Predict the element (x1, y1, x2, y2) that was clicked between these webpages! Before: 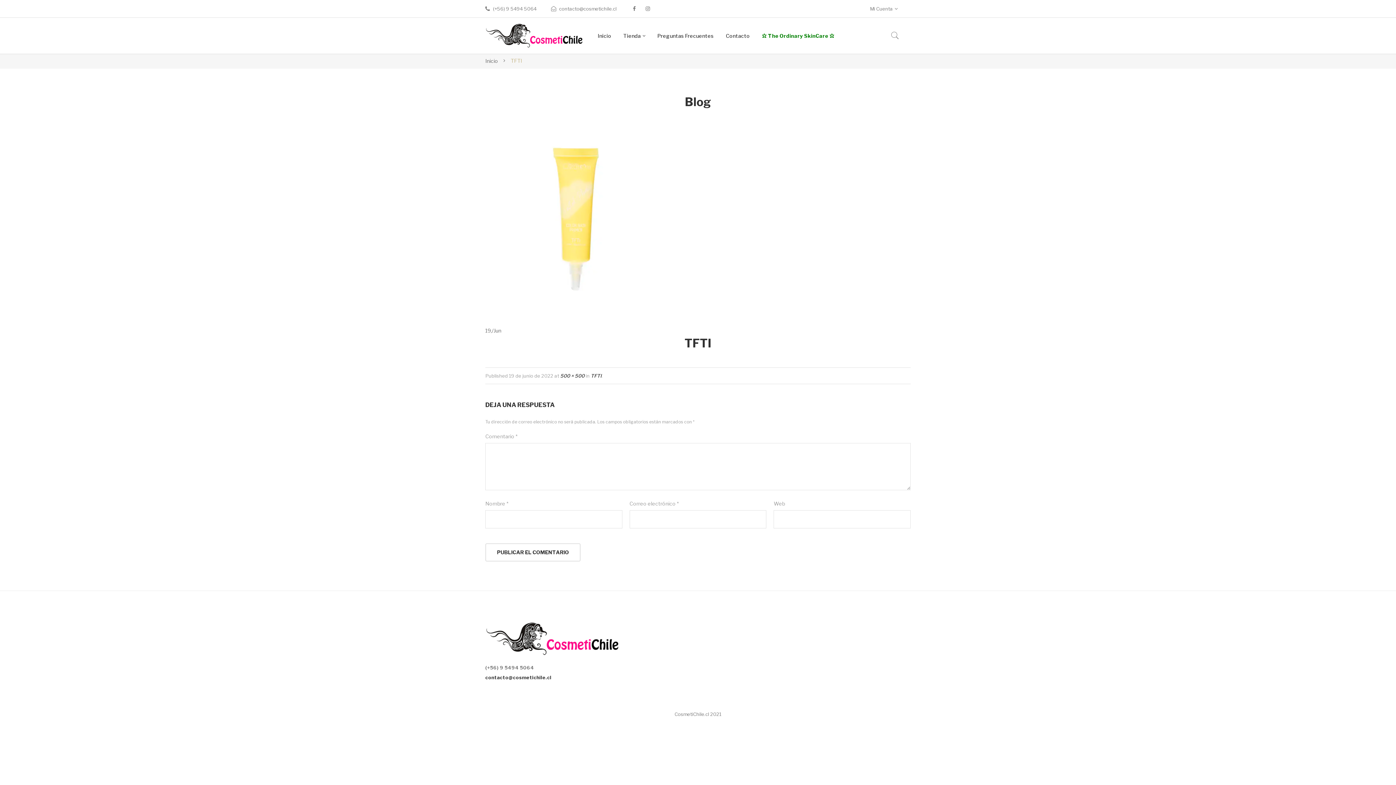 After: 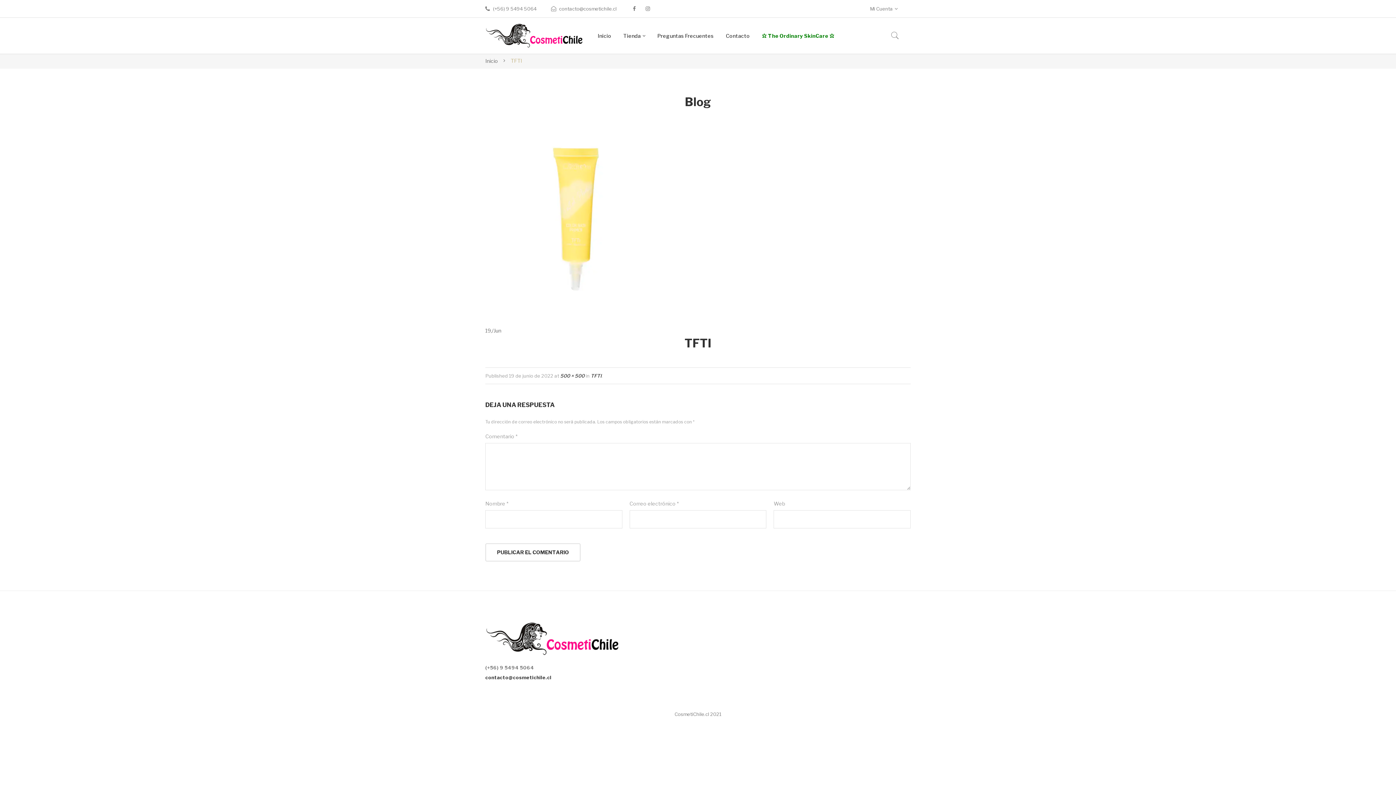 Action: label: TFTI bbox: (590, 373, 601, 378)